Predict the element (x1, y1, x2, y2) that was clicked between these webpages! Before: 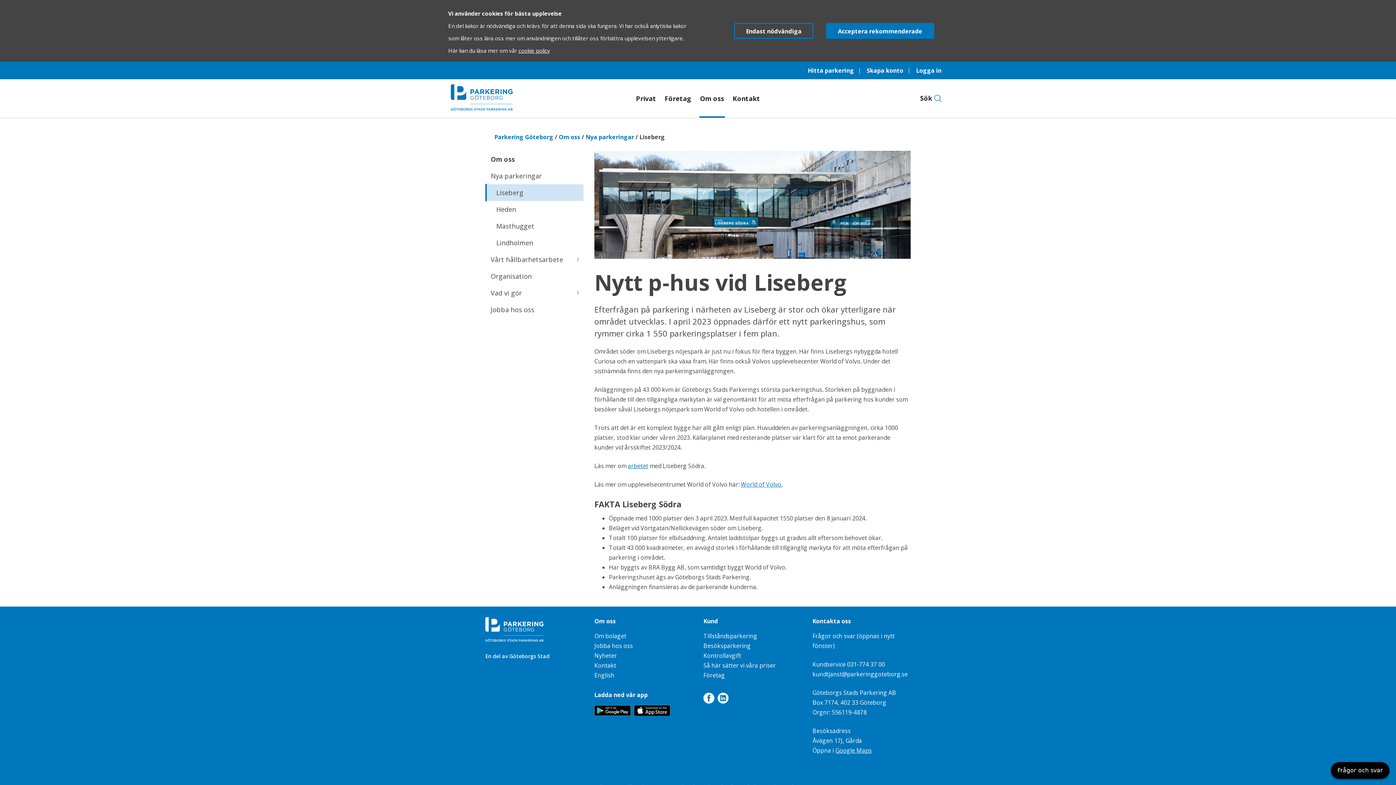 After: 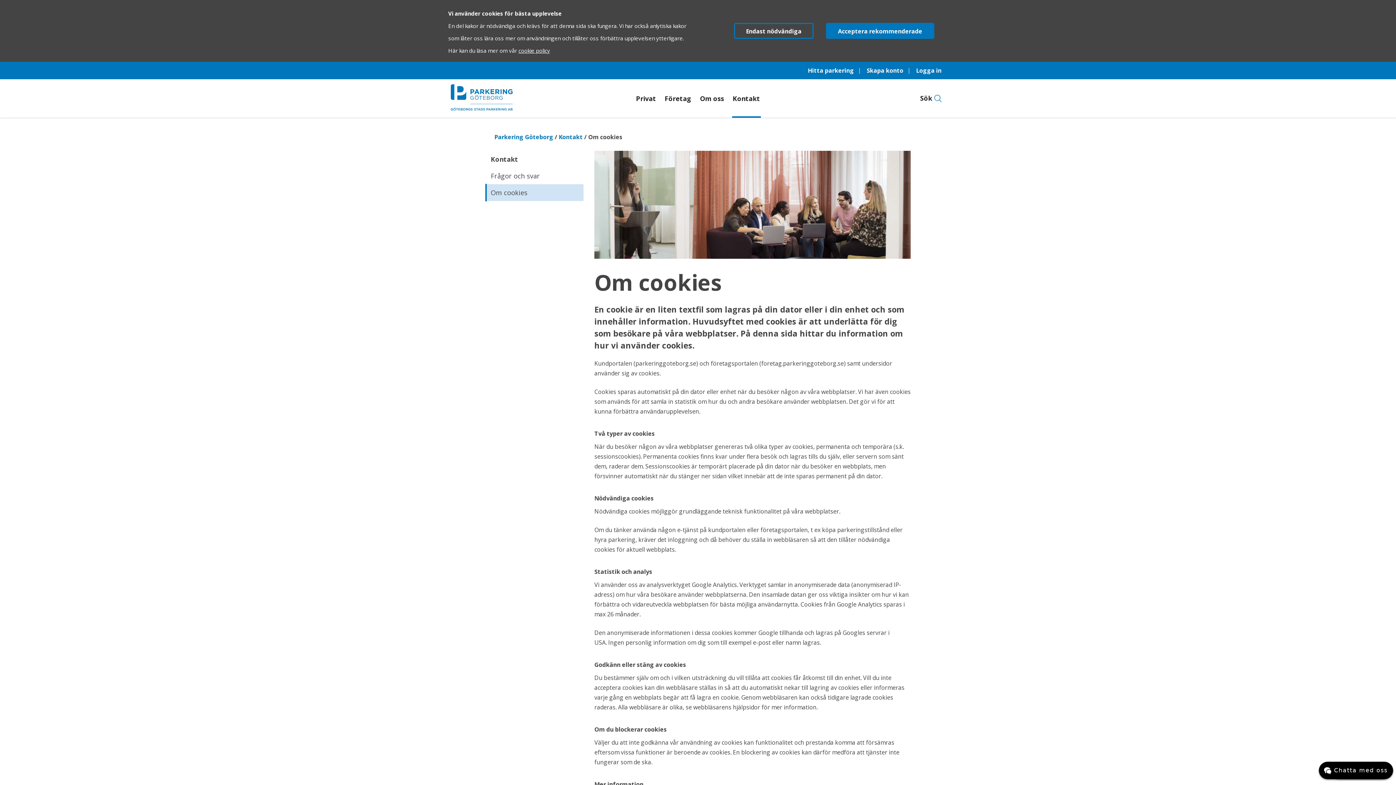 Action: label: cookie policy bbox: (518, 44, 550, 56)